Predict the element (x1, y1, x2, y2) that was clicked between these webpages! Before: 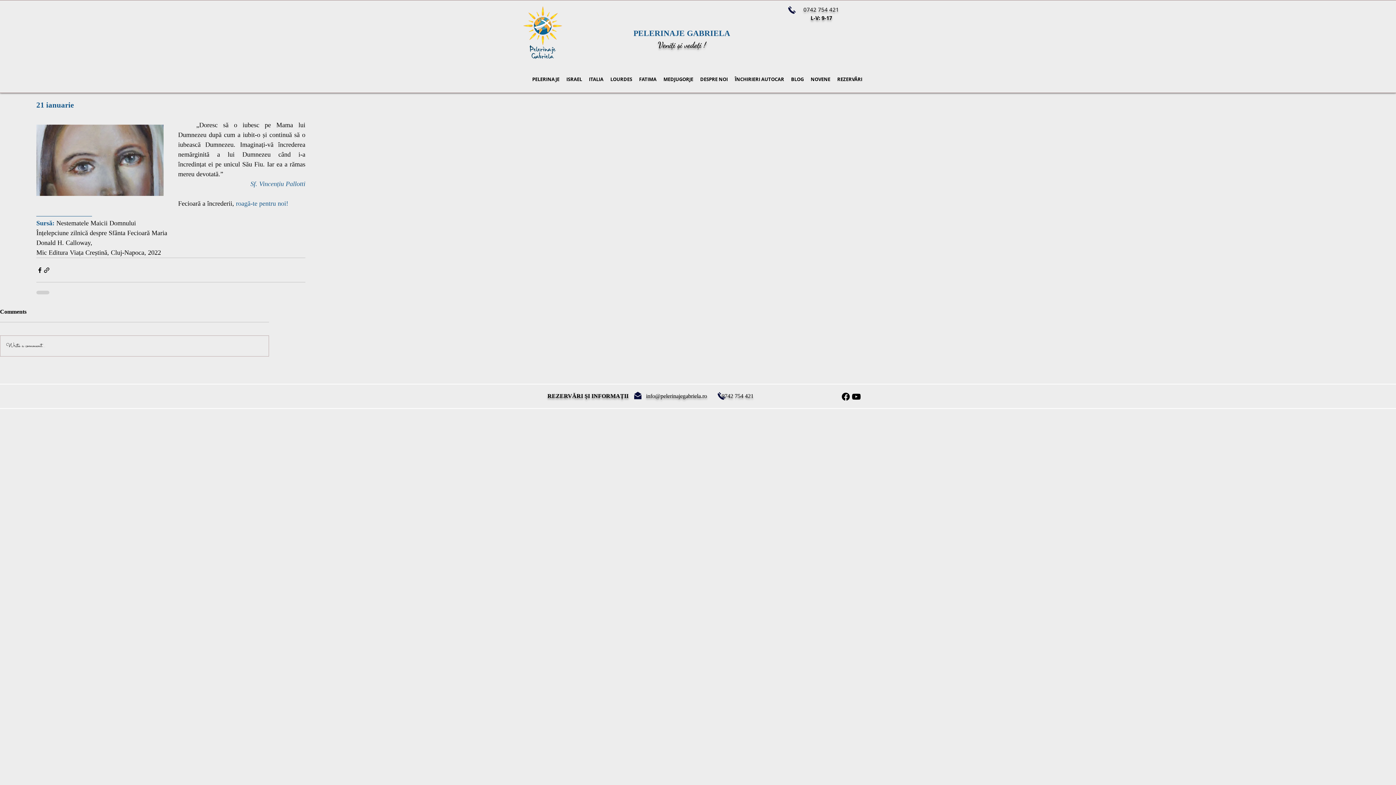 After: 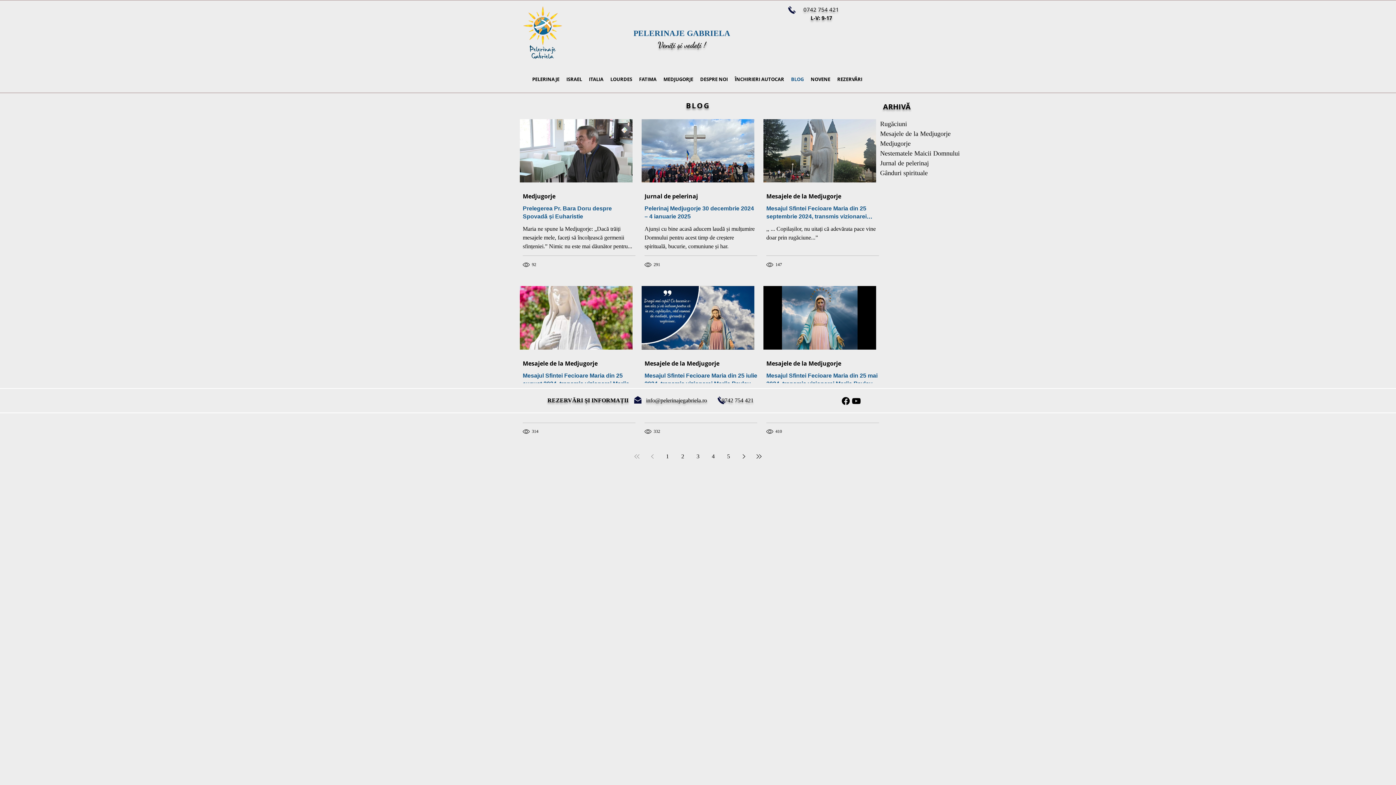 Action: bbox: (788, 68, 808, 83) label: BLOG